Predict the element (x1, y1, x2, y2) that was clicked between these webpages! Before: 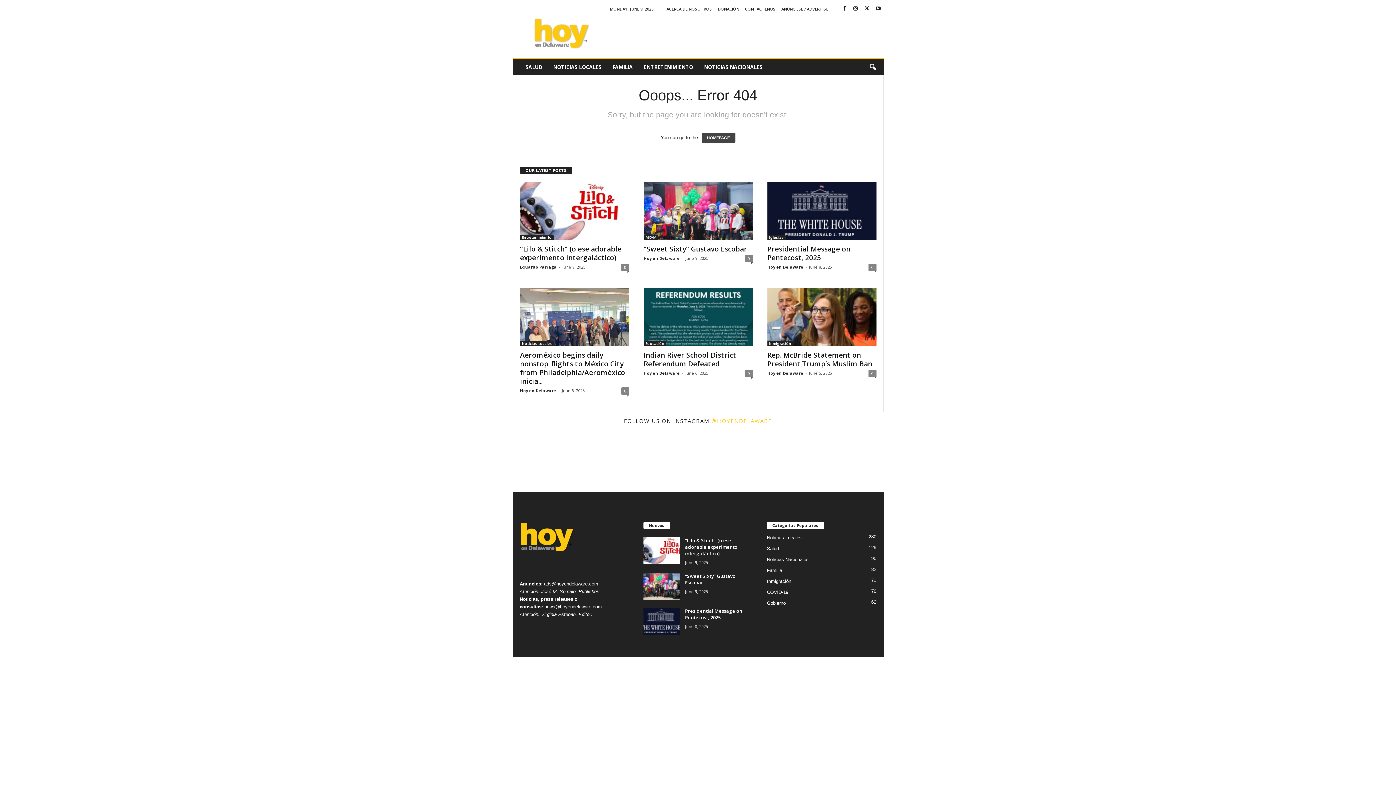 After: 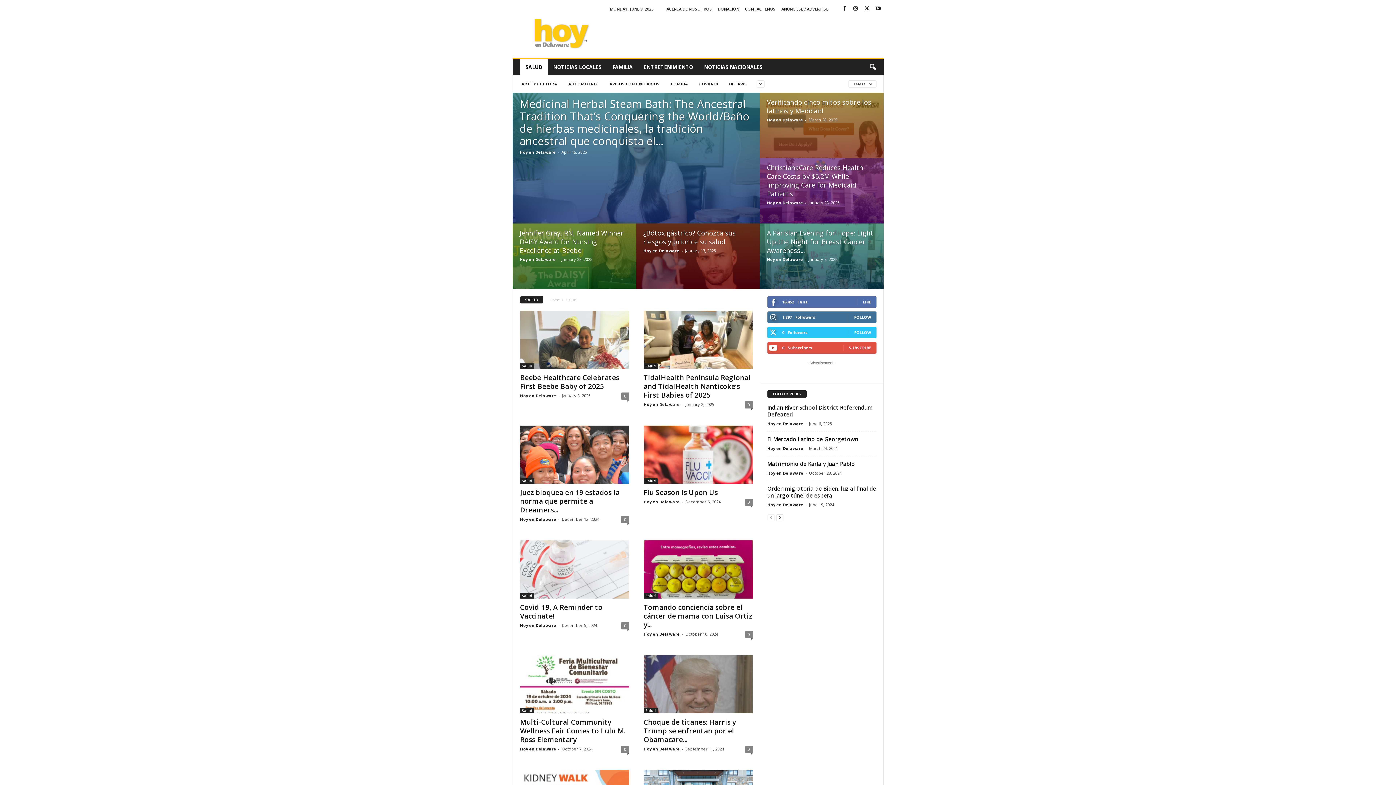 Action: label: Salud
129 bbox: (767, 546, 779, 551)